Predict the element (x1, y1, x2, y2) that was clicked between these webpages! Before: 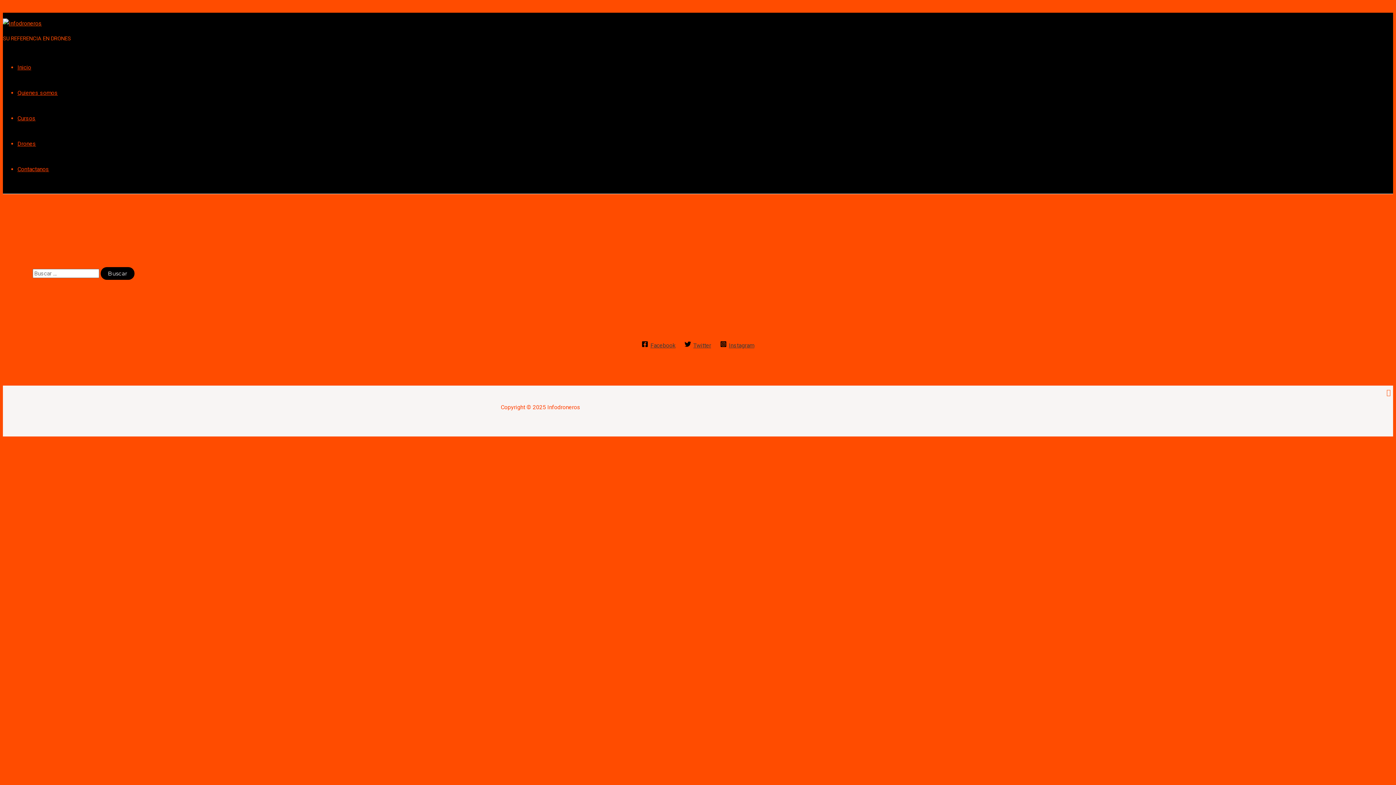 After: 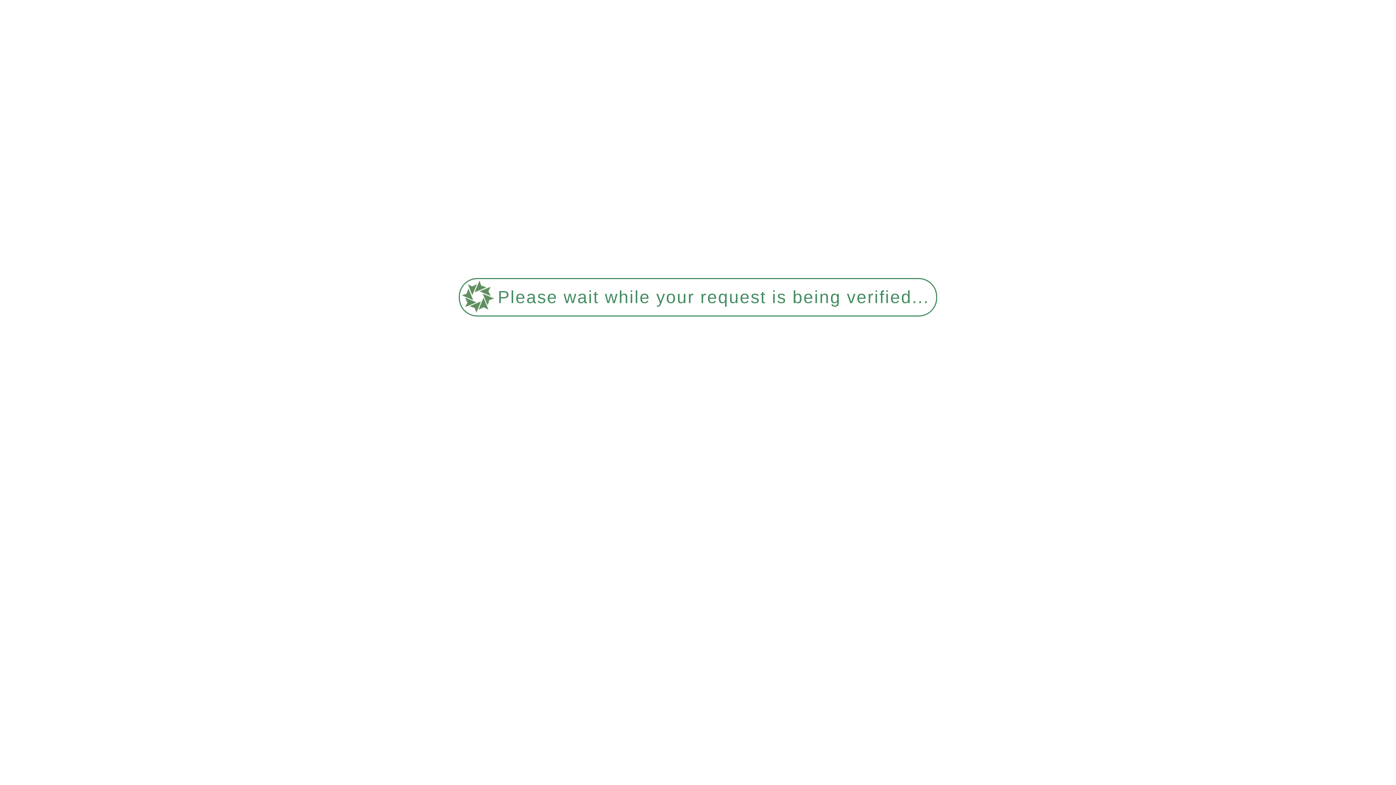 Action: label: Cursos bbox: (17, 114, 35, 121)